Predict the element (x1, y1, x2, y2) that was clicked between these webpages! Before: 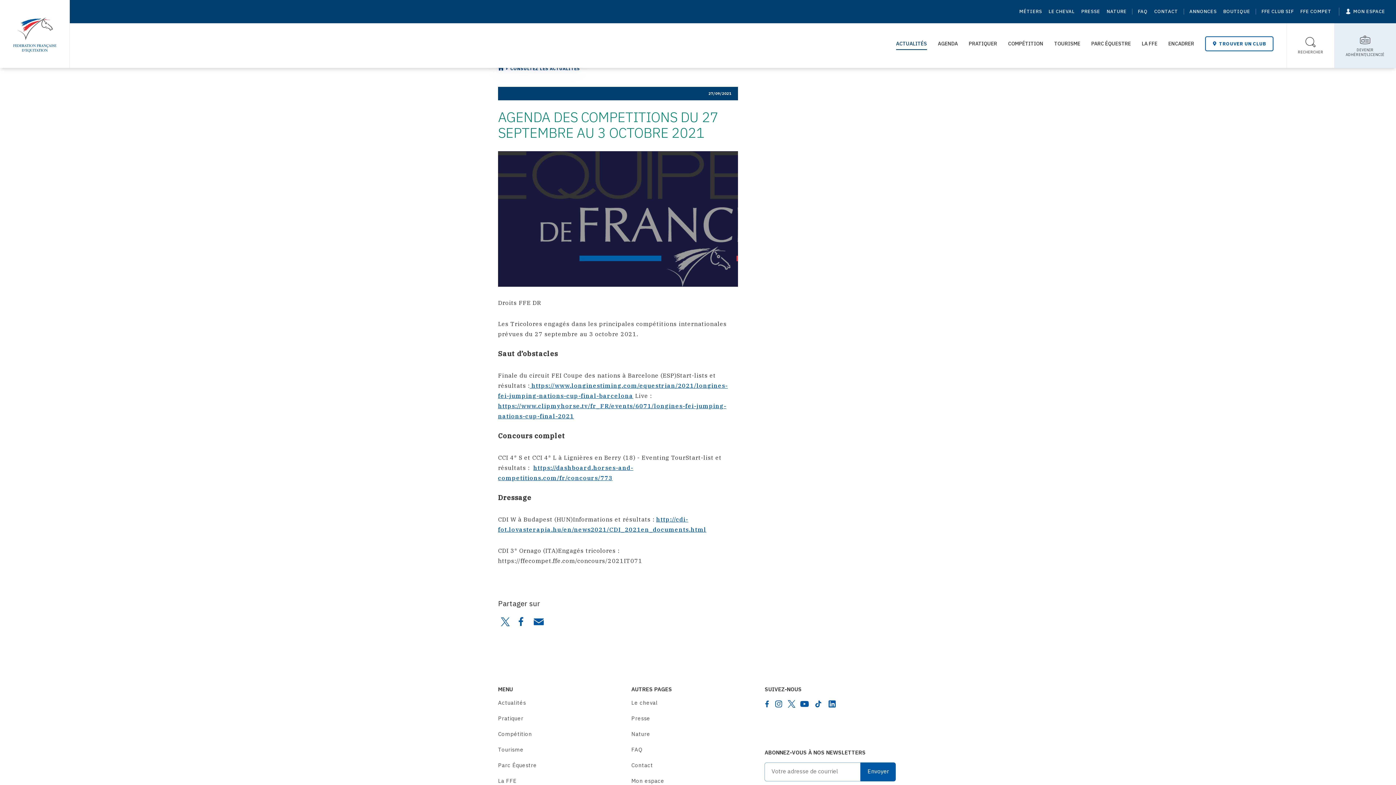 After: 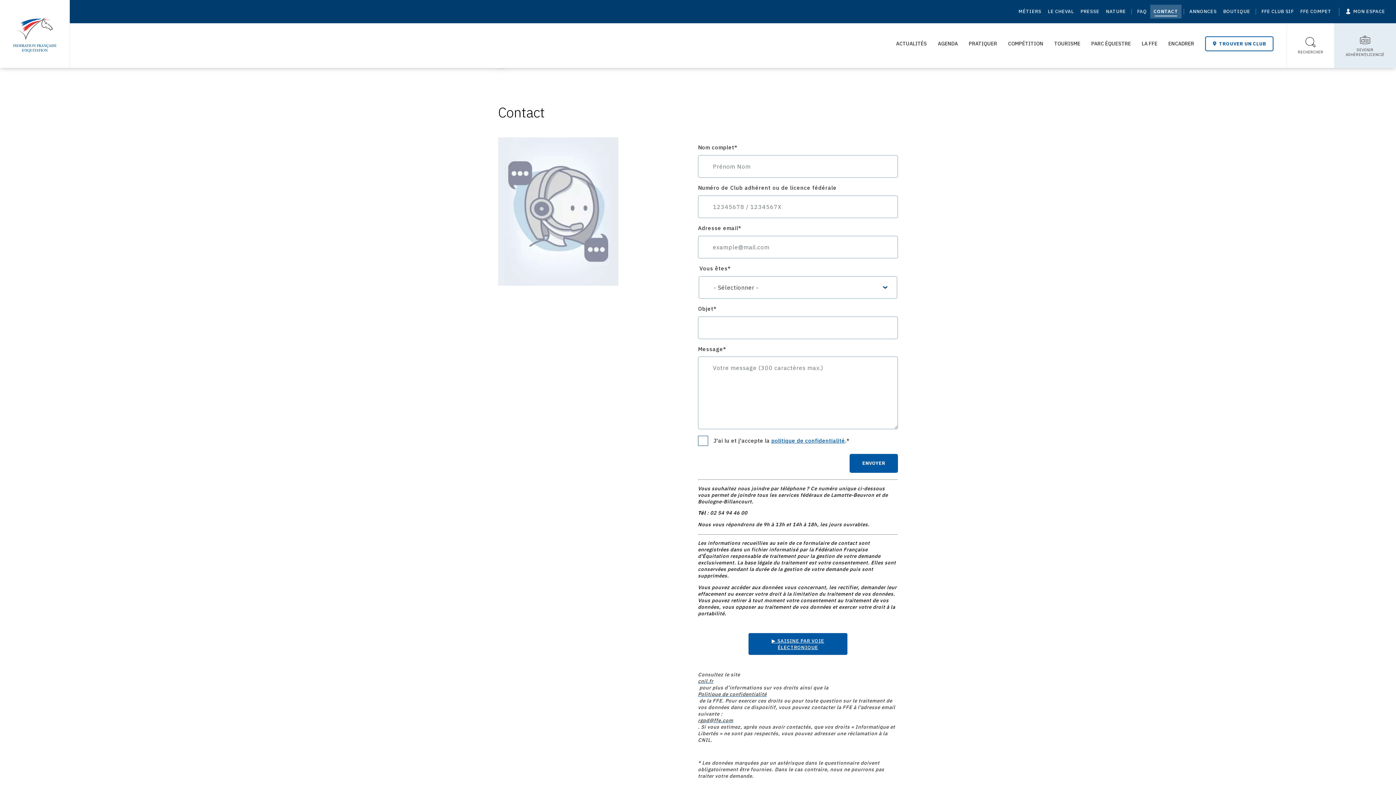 Action: label: CONTACT bbox: (1154, 7, 1178, 15)